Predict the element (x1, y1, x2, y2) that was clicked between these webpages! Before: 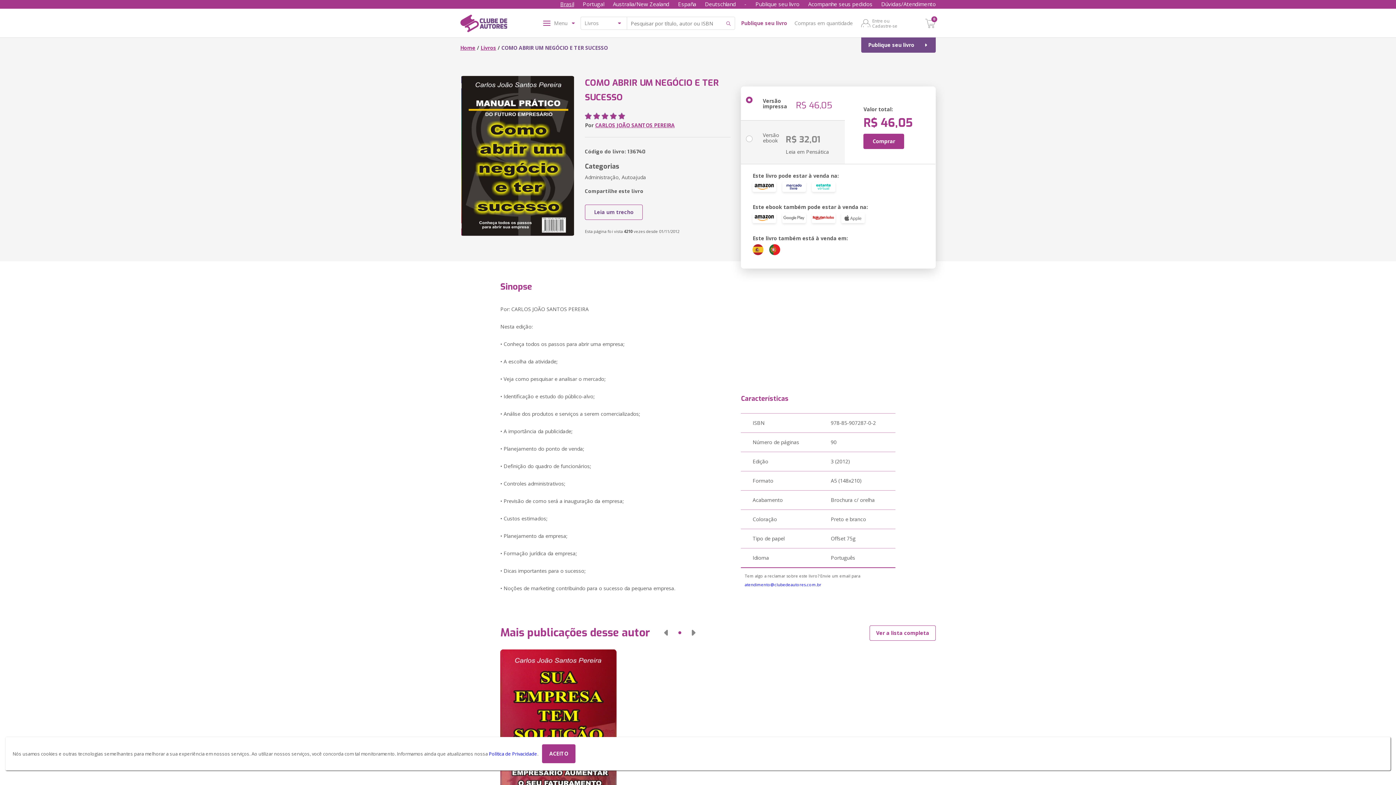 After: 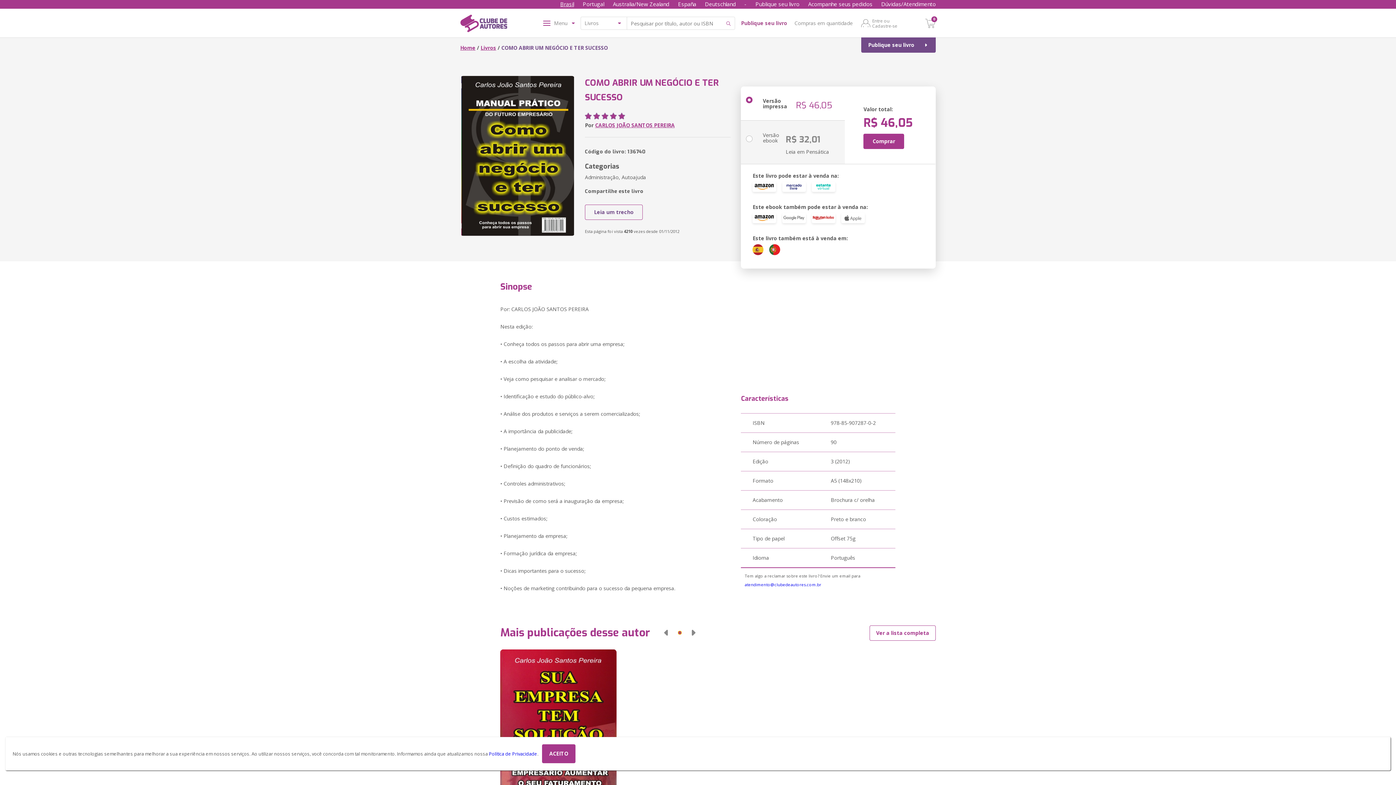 Action: bbox: (678, 631, 681, 634) label: Go to slide 1